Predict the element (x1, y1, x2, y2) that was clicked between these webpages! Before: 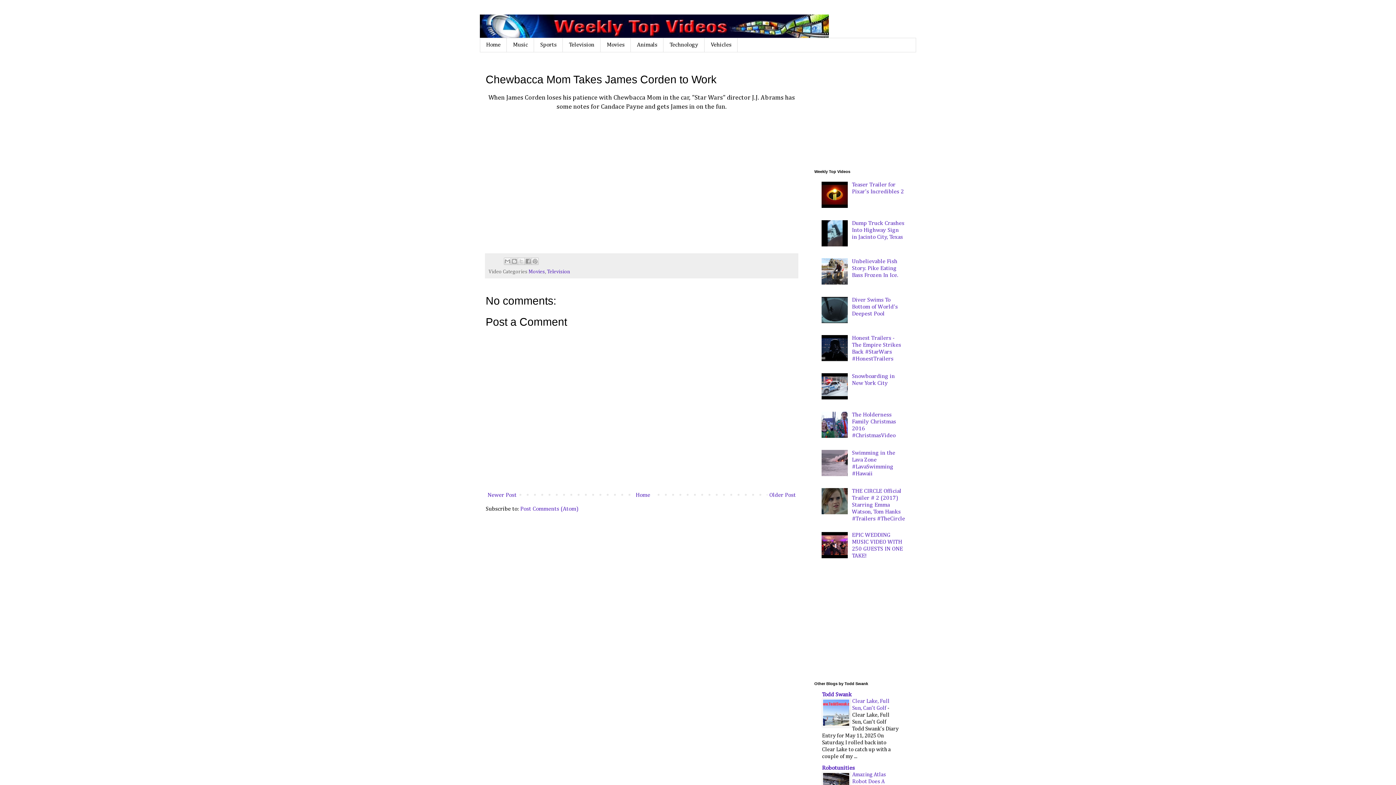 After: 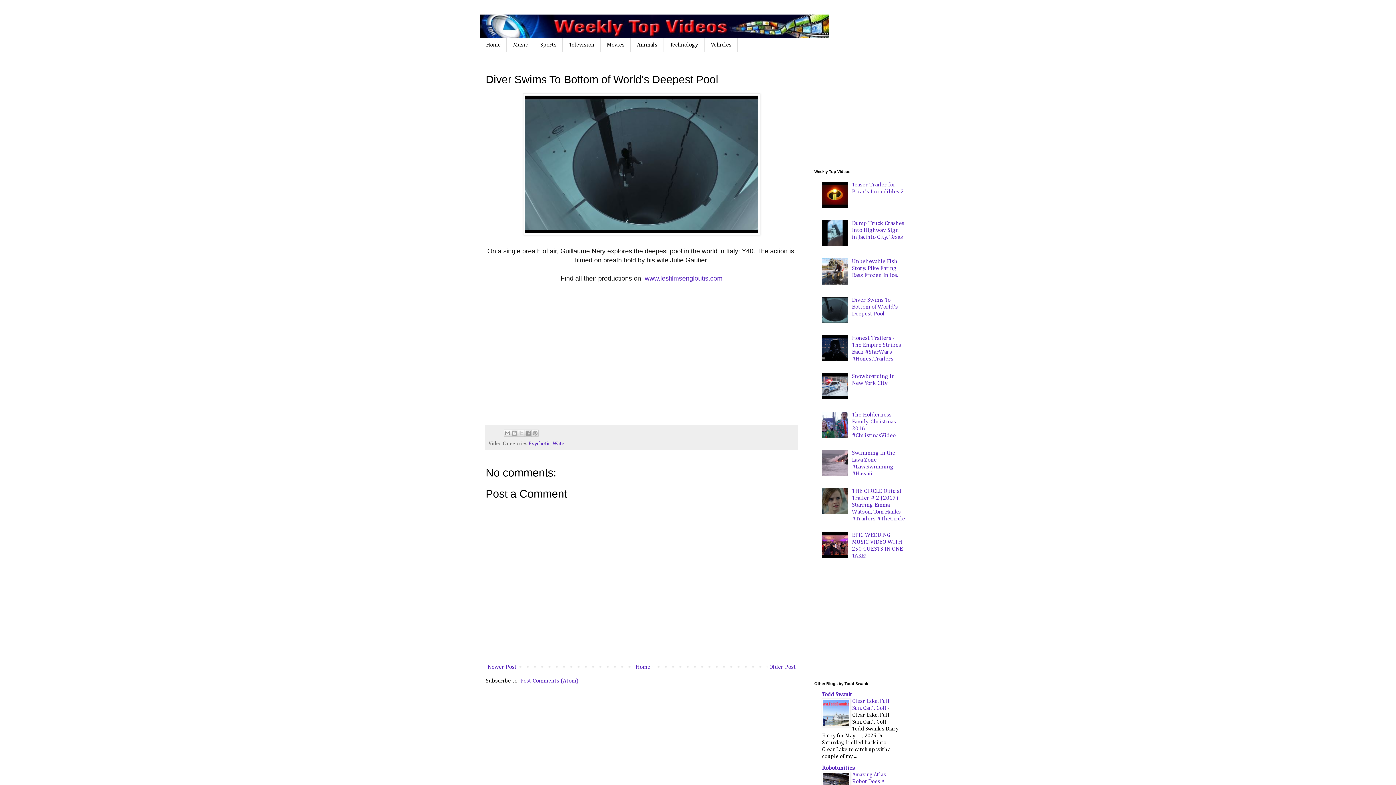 Action: bbox: (852, 297, 897, 316) label: Diver Swims To Bottom of World's Deepest Pool